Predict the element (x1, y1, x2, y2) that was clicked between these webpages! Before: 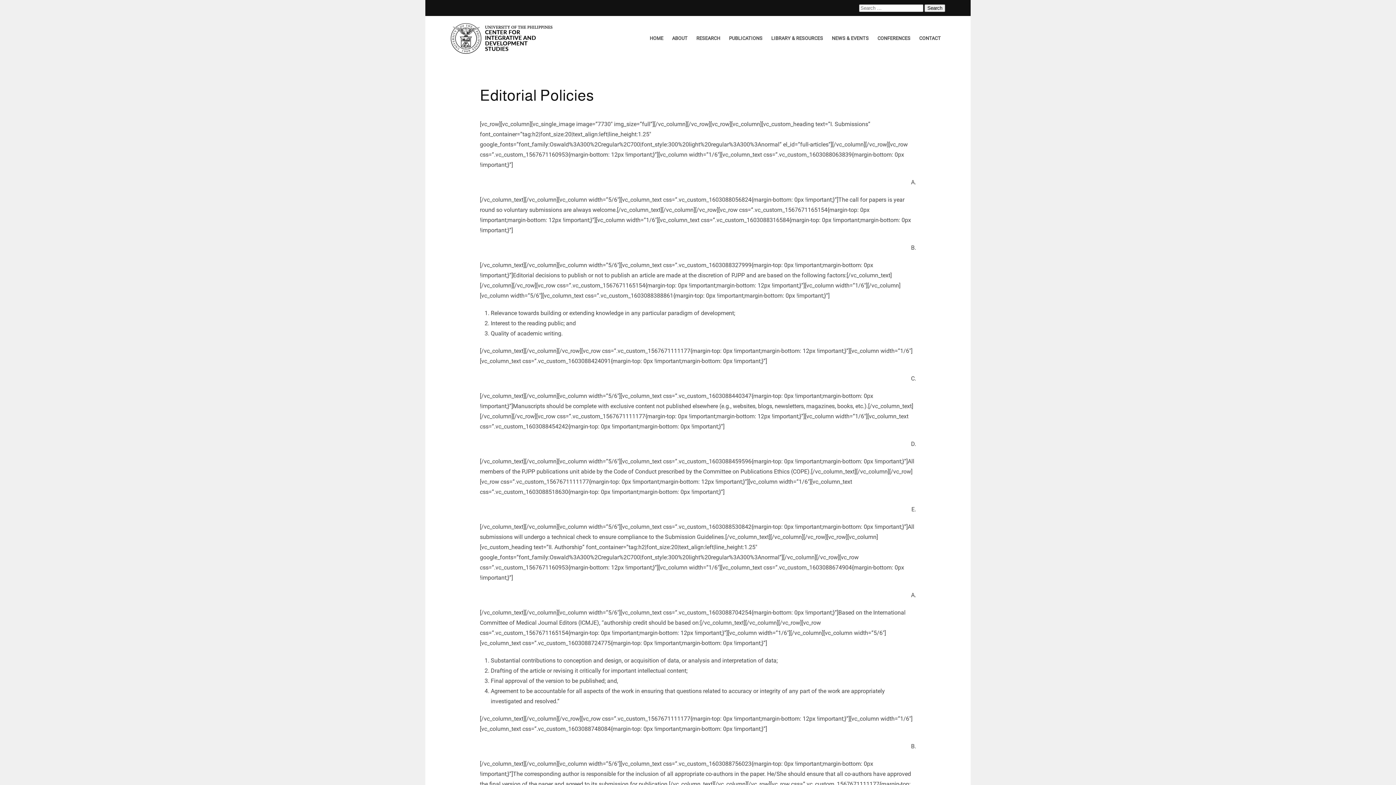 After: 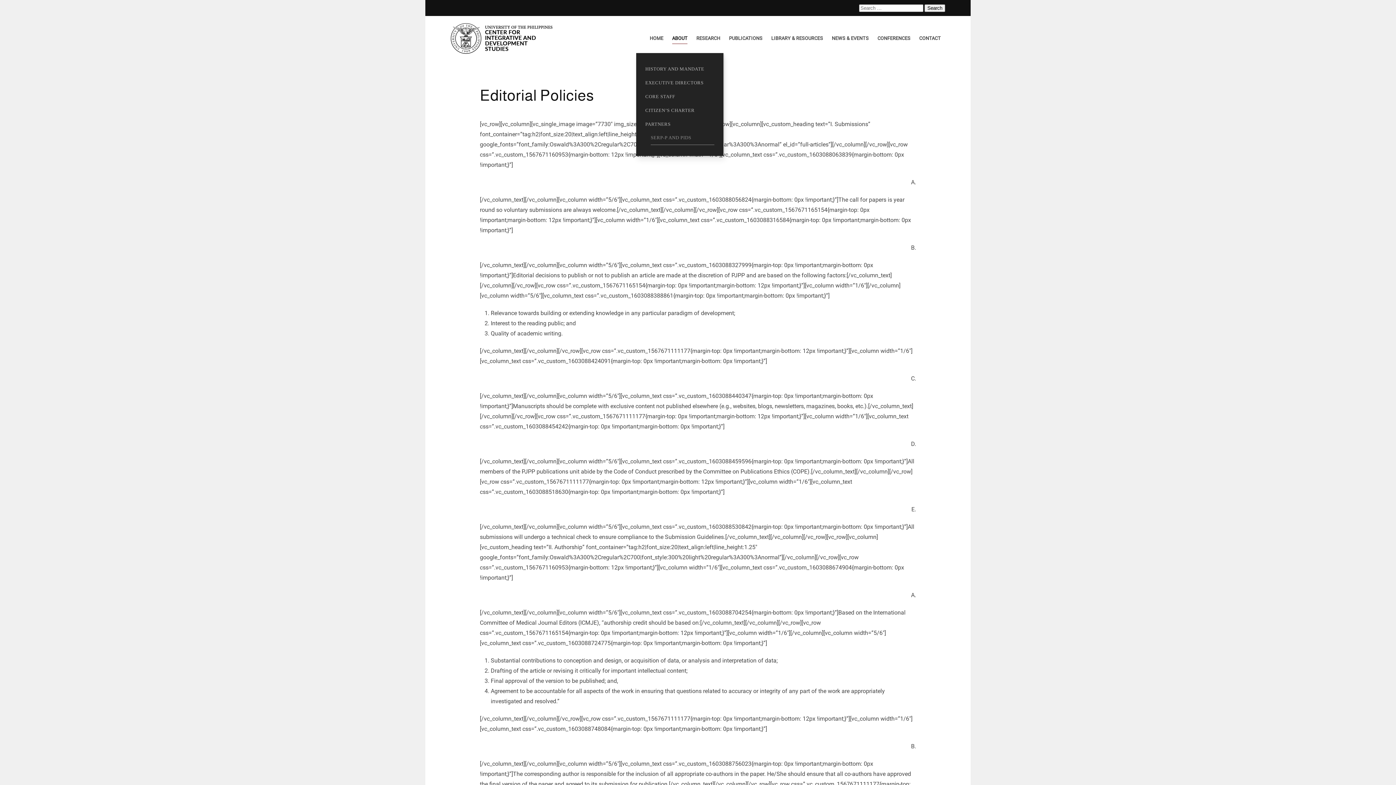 Action: bbox: (667, 24, 692, 53) label: ABOUT